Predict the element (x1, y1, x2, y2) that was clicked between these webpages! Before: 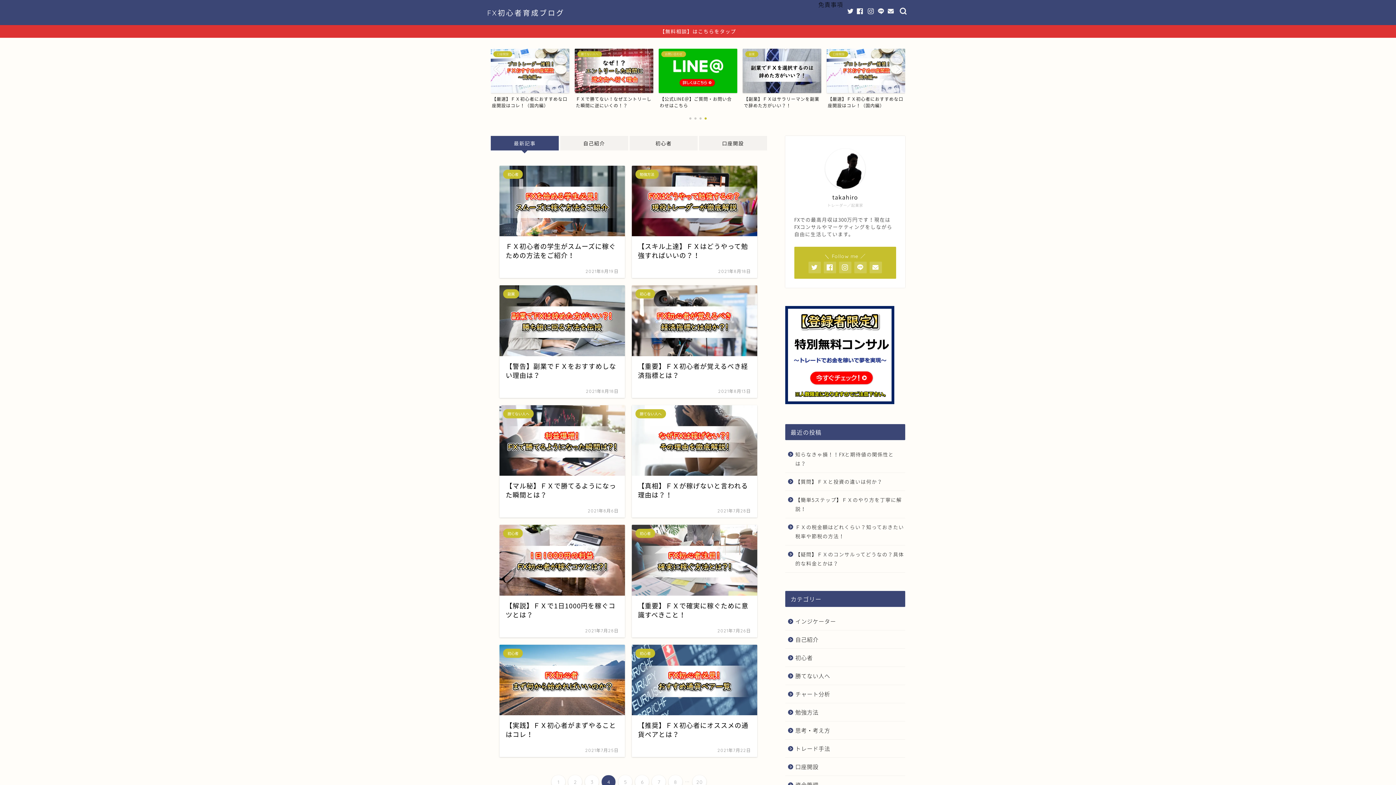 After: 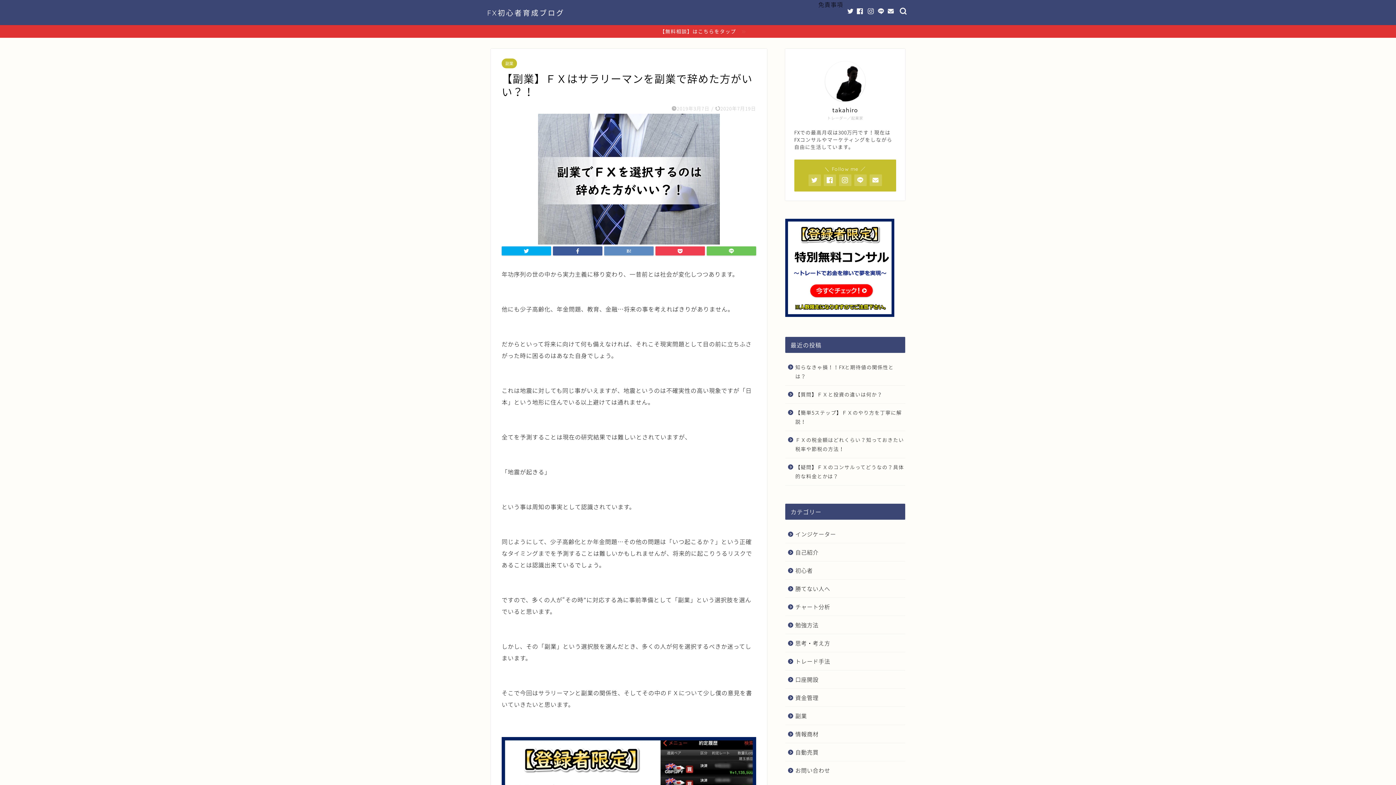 Action: label: 副業
【副業】ＦＸはサラリーマンを副業で辞めた方がいい？！ bbox: (835, 48, 914, 108)